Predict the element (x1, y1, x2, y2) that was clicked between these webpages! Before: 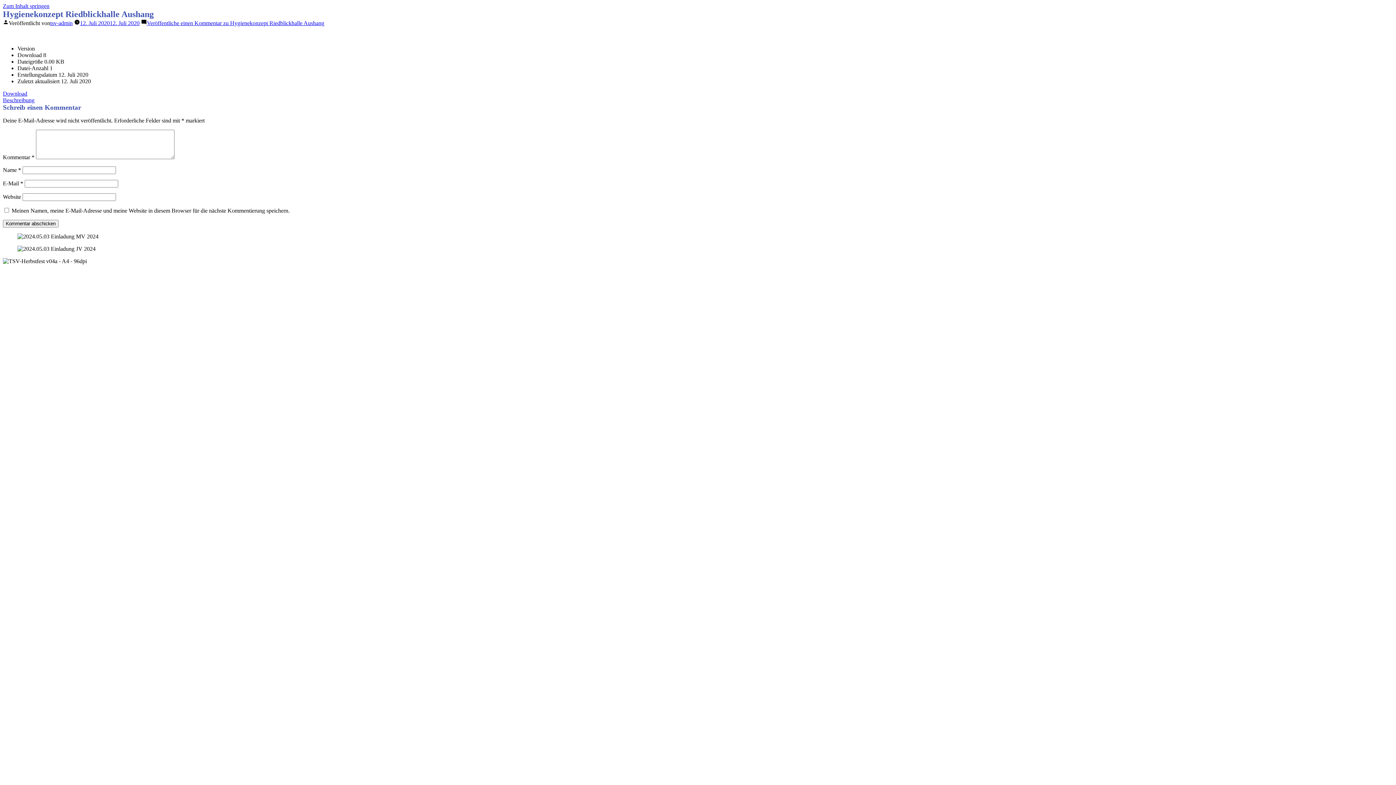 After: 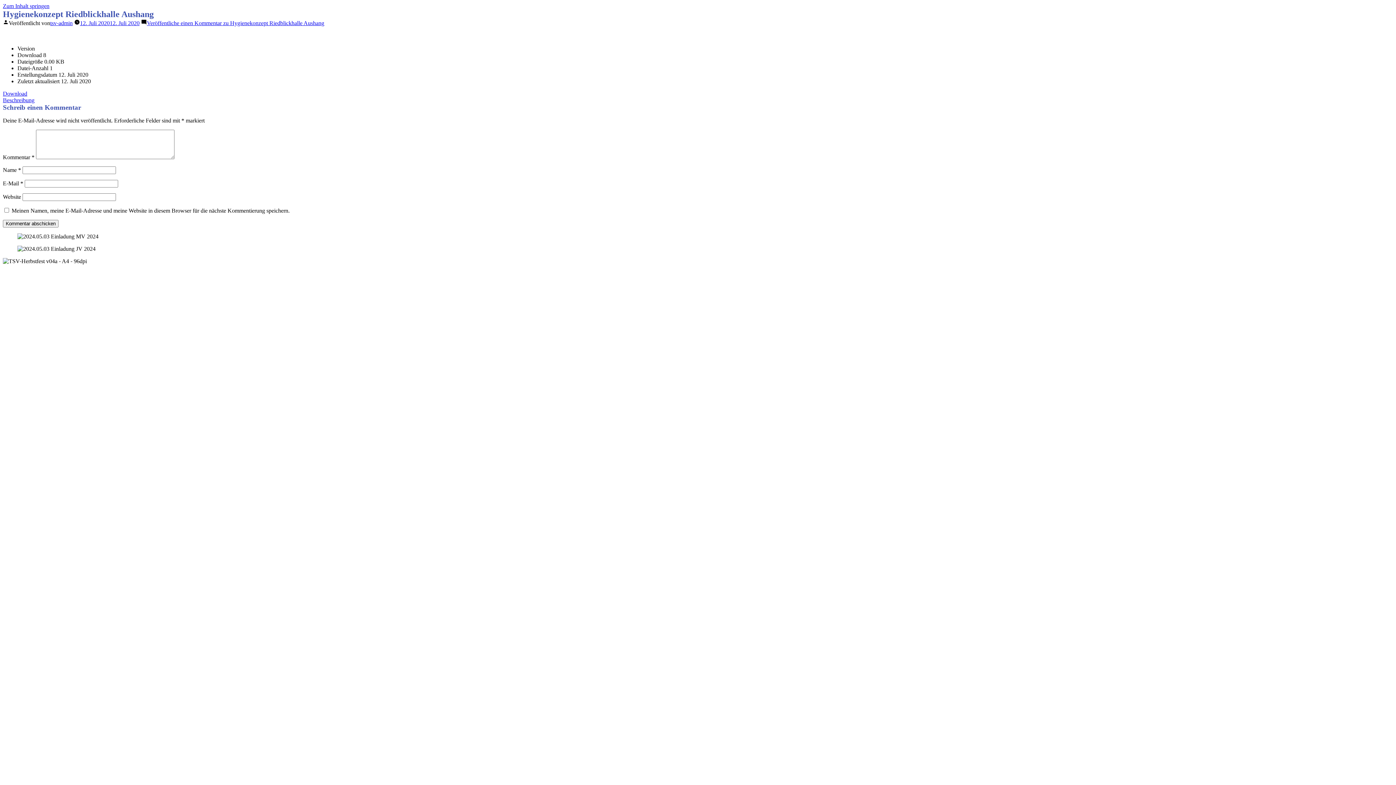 Action: label: Beschreibung bbox: (2, 97, 34, 103)